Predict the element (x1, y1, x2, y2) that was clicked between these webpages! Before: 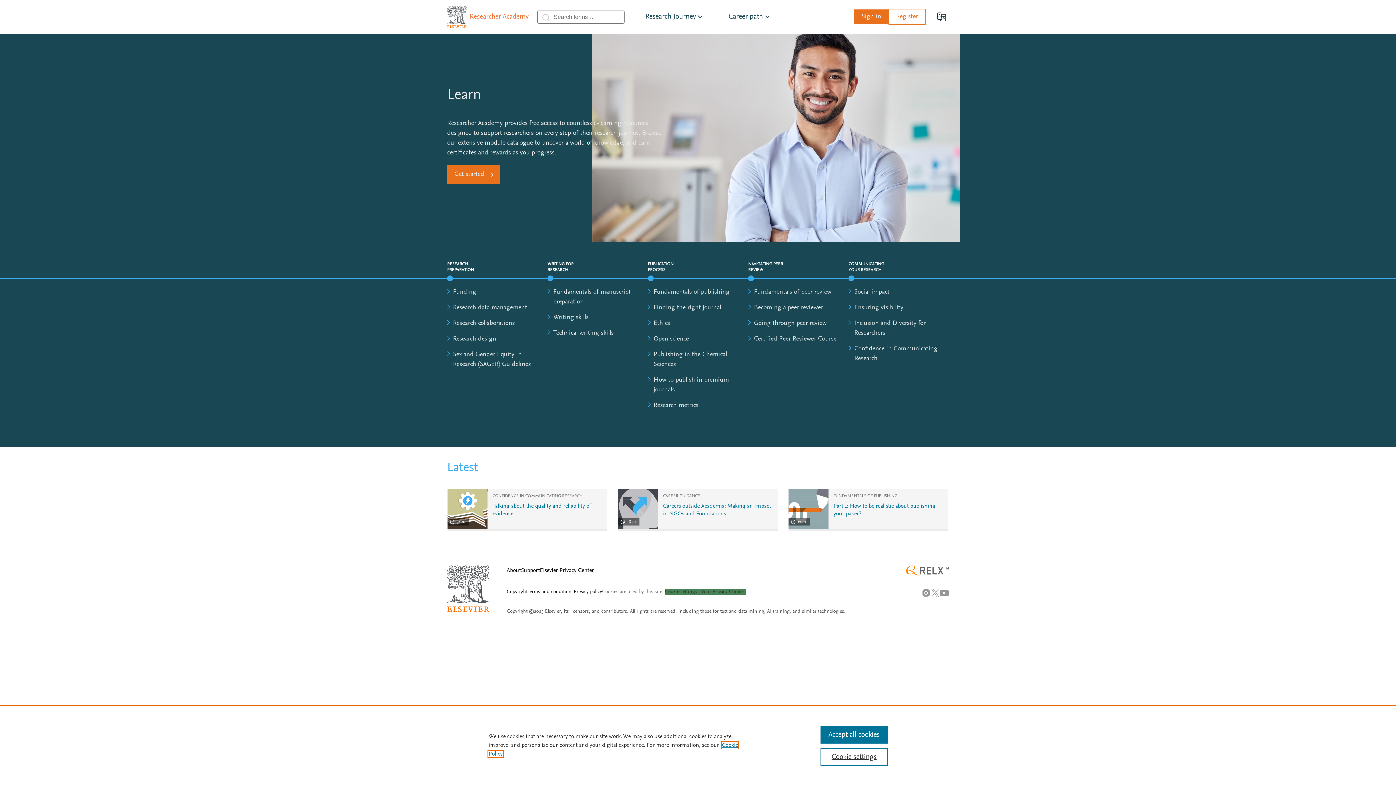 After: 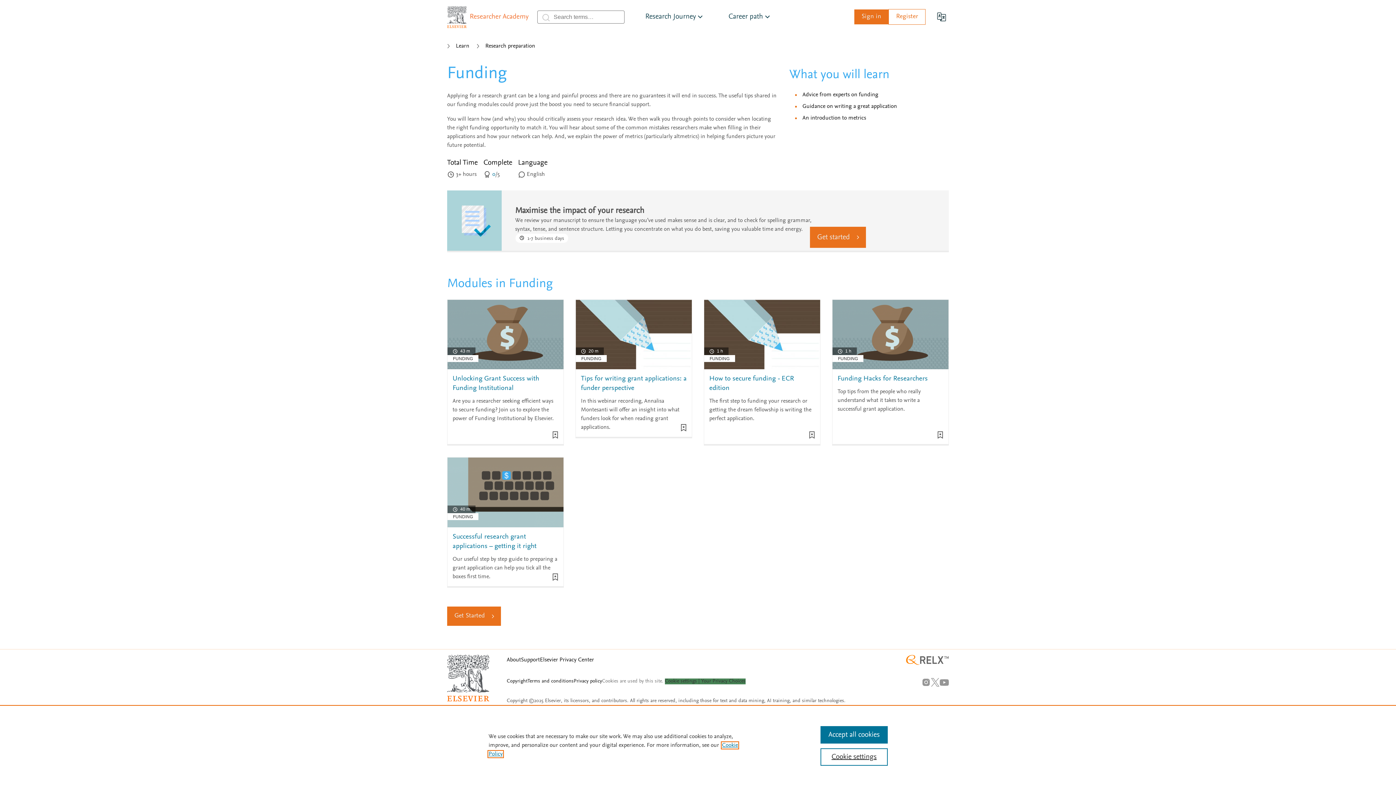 Action: bbox: (453, 289, 476, 295) label: Funding